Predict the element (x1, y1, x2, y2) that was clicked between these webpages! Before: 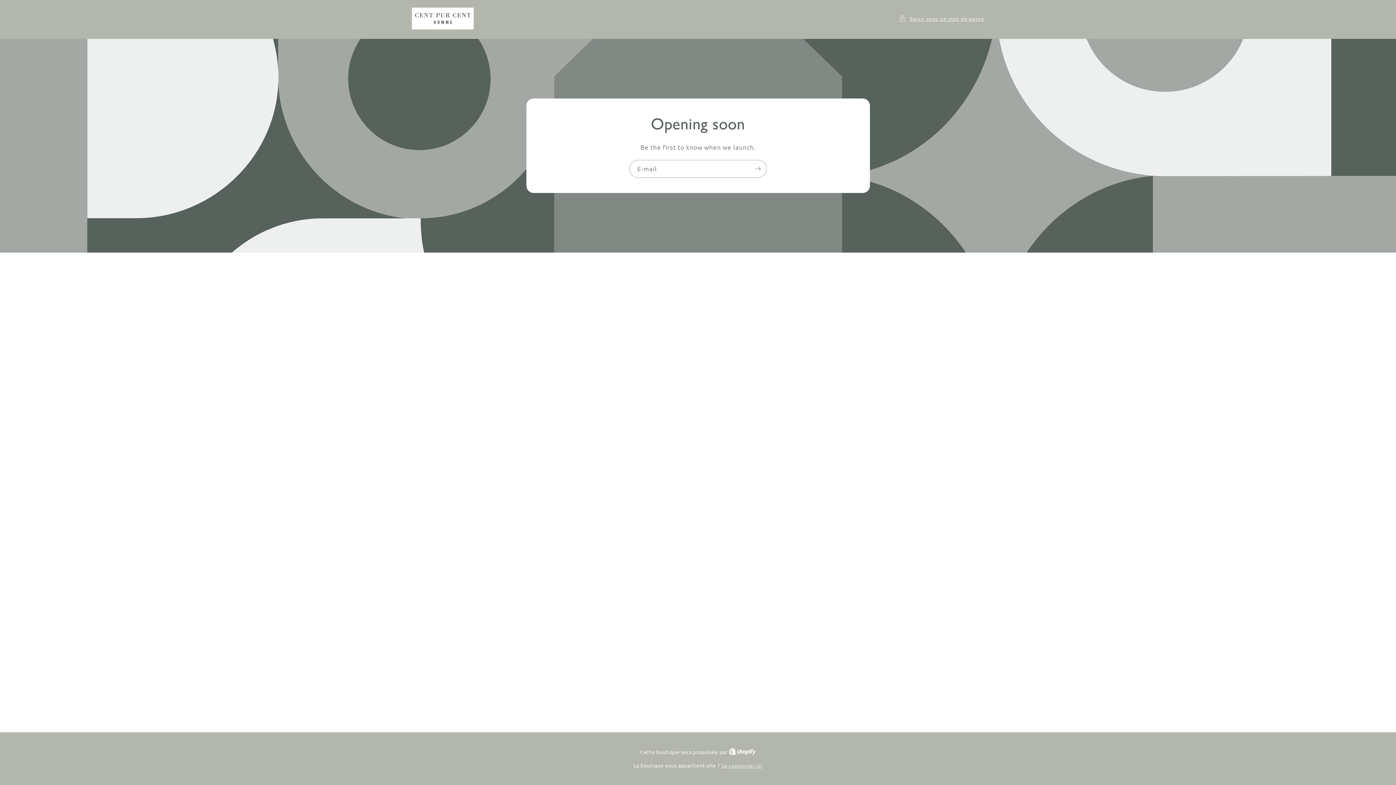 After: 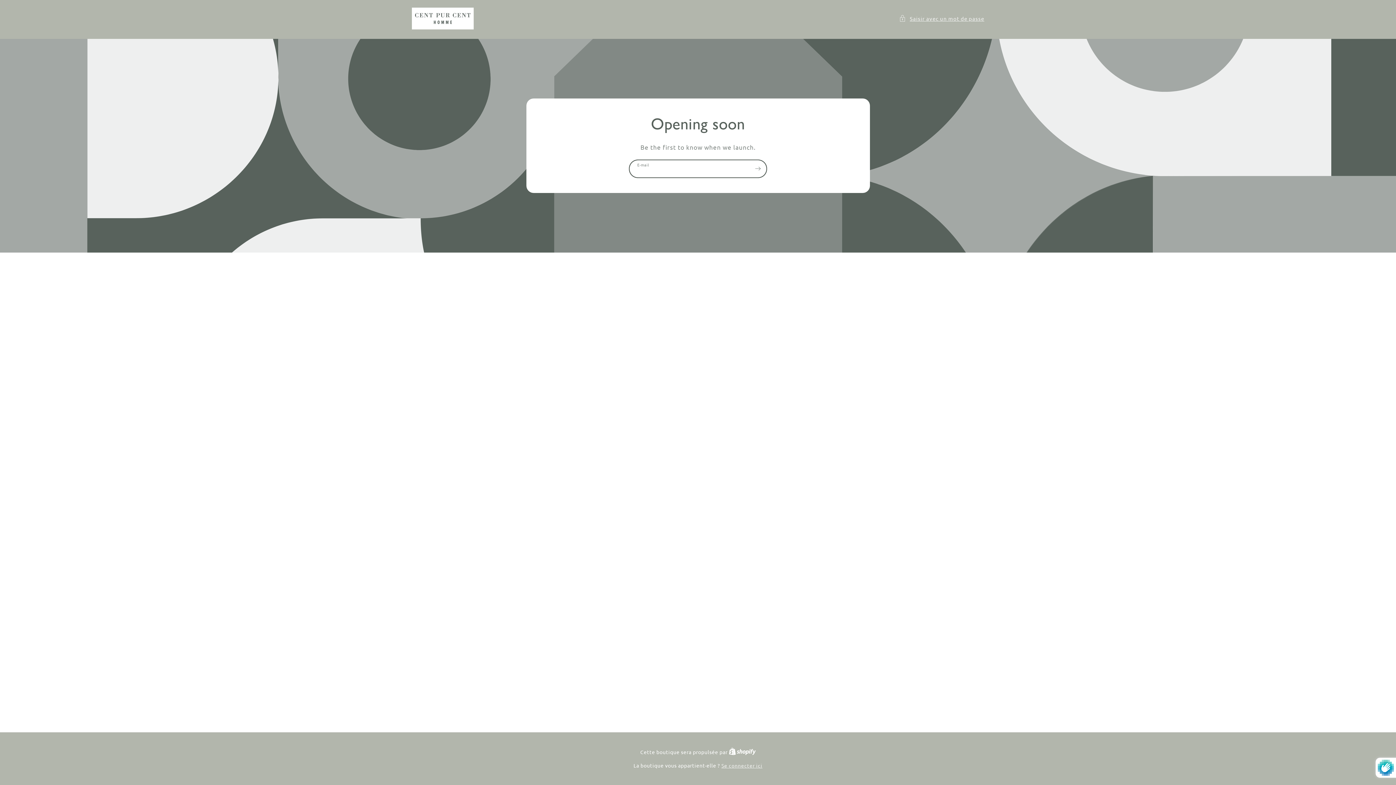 Action: label: S'inscrire bbox: (749, 159, 766, 177)